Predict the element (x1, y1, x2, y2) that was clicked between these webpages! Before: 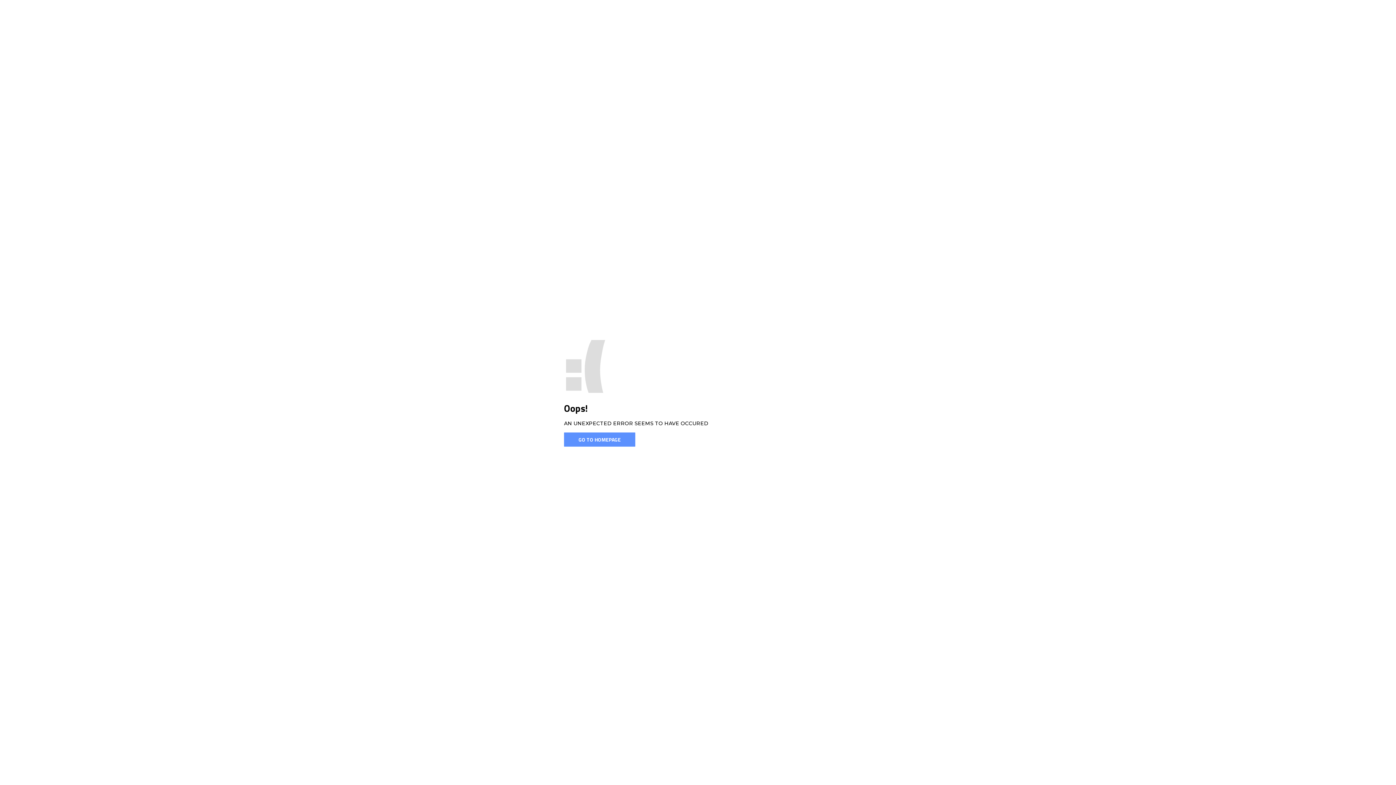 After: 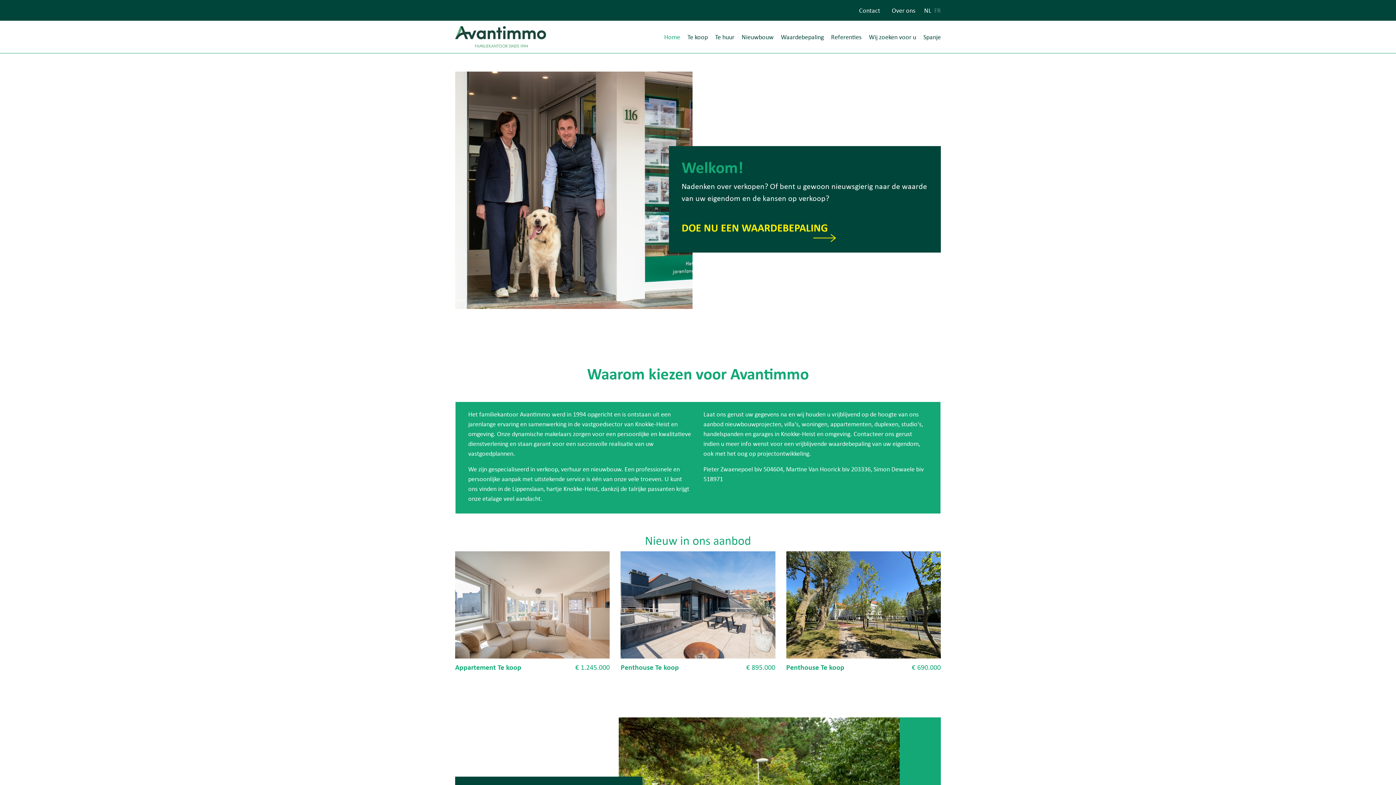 Action: bbox: (564, 432, 635, 446) label: GO TO HOMEPAGE